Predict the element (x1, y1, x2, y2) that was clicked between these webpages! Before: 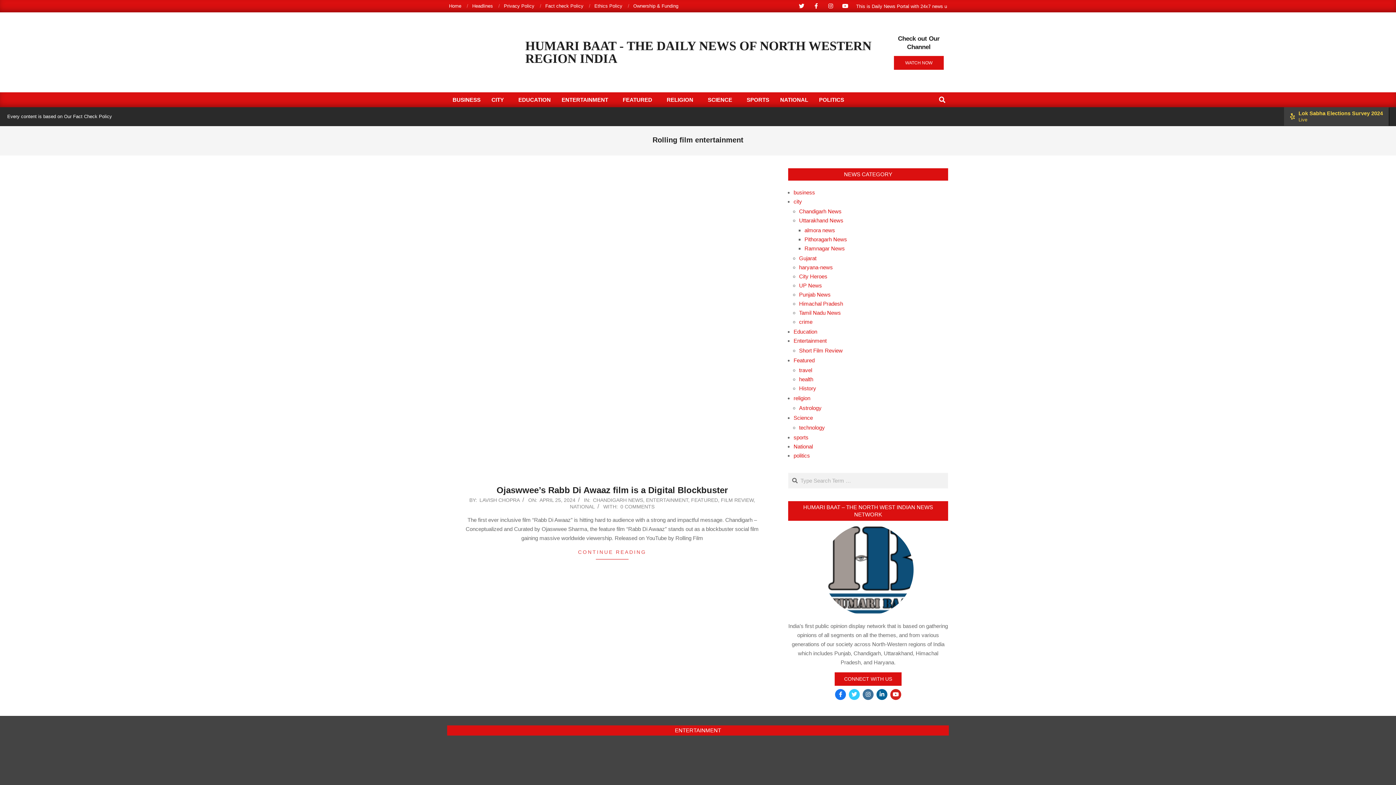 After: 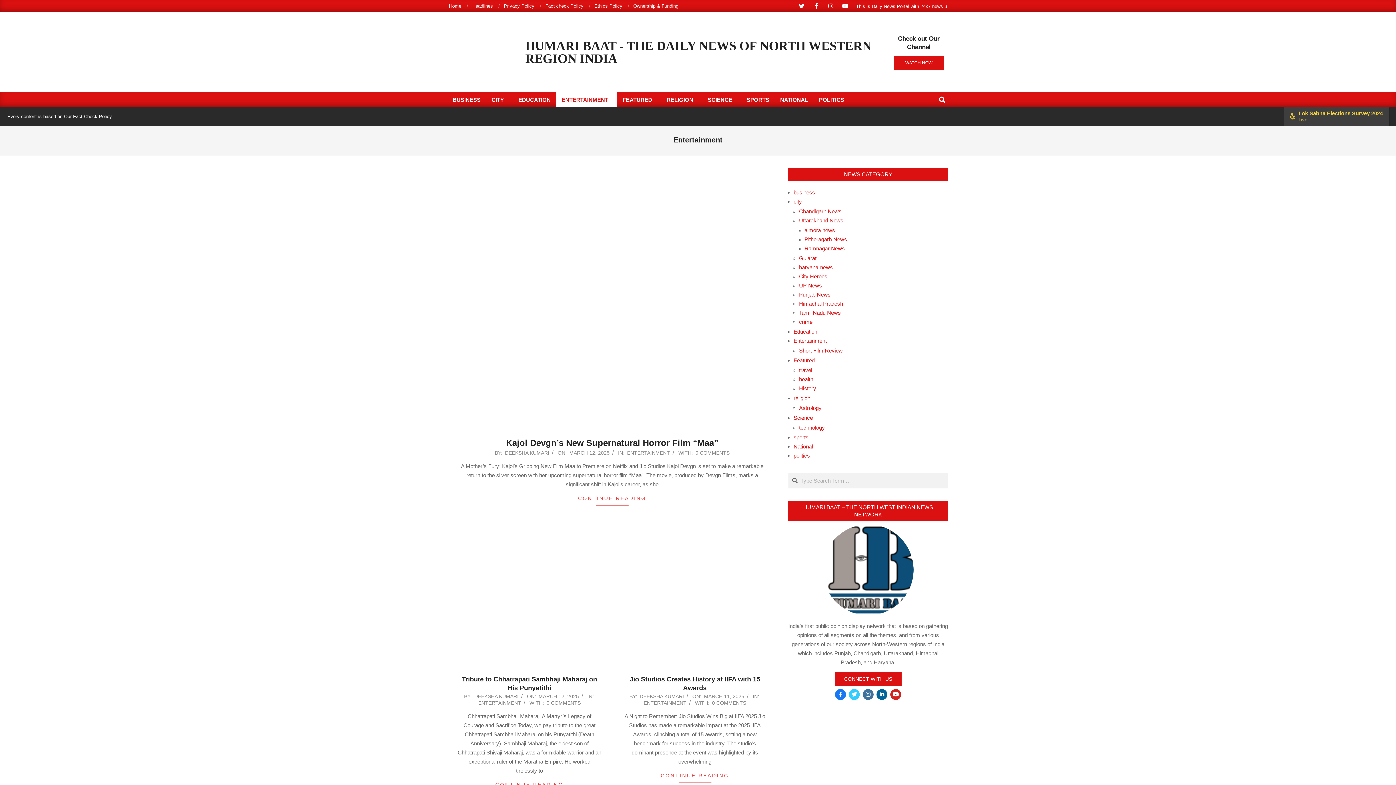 Action: label: ENTERTAINMENT bbox: (556, 92, 617, 107)